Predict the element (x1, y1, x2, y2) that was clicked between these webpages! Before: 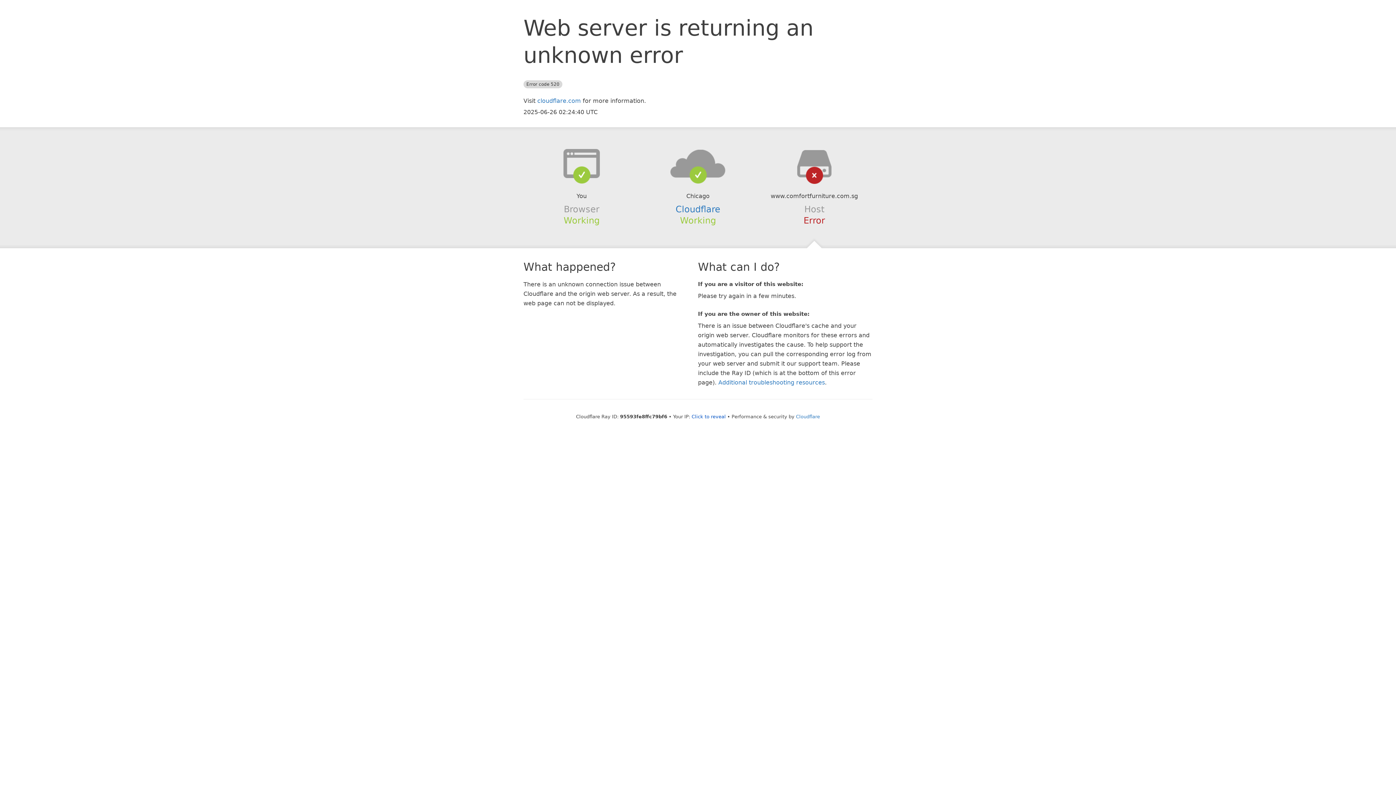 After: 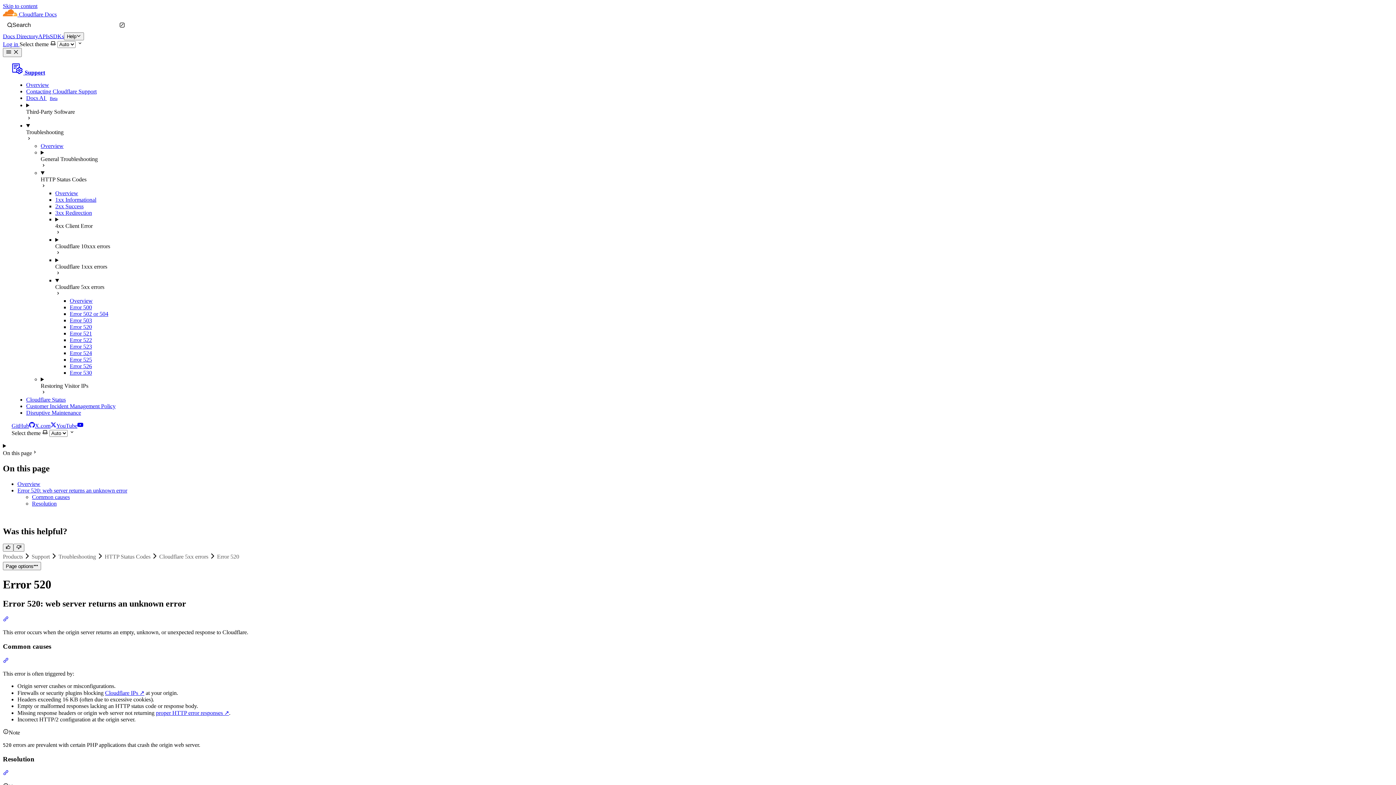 Action: bbox: (718, 379, 825, 386) label: Additional troubleshooting resources